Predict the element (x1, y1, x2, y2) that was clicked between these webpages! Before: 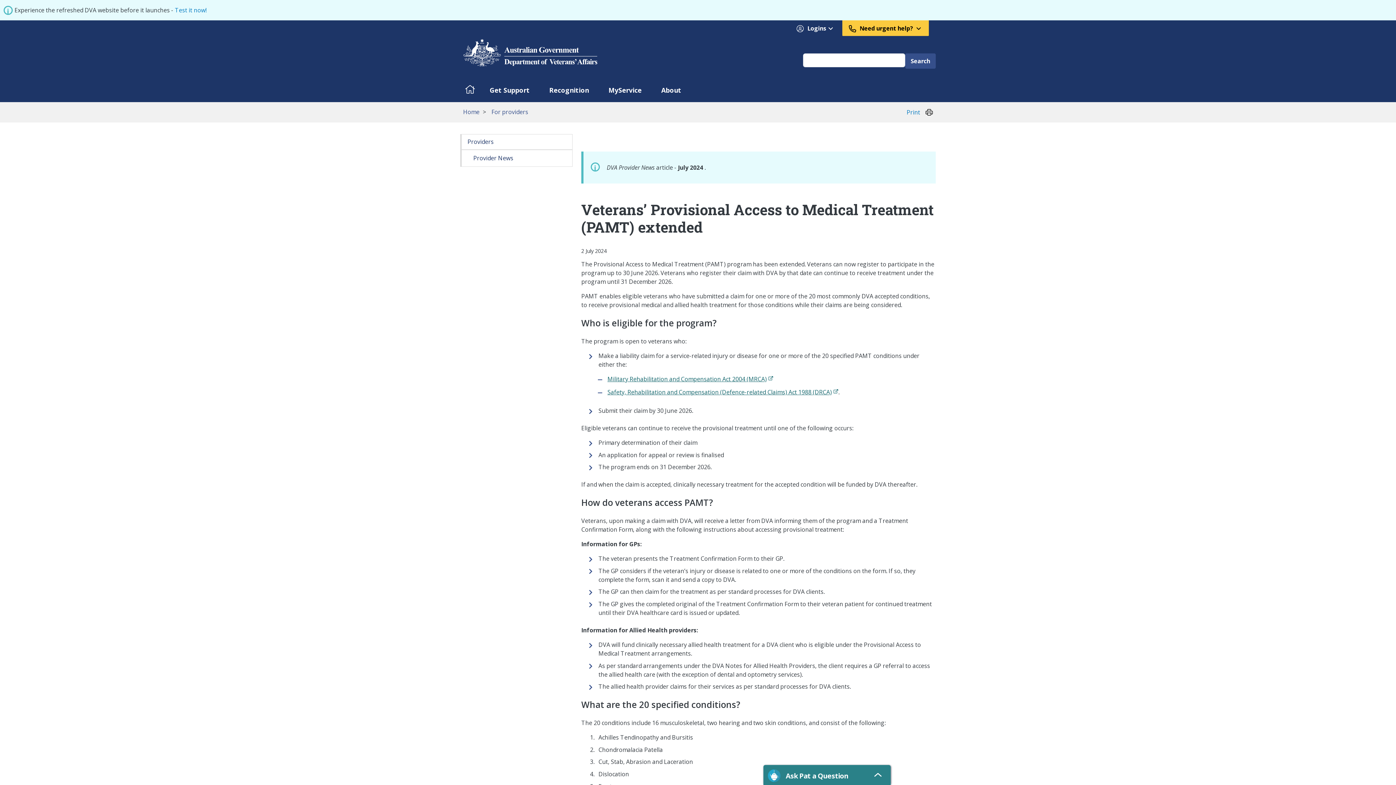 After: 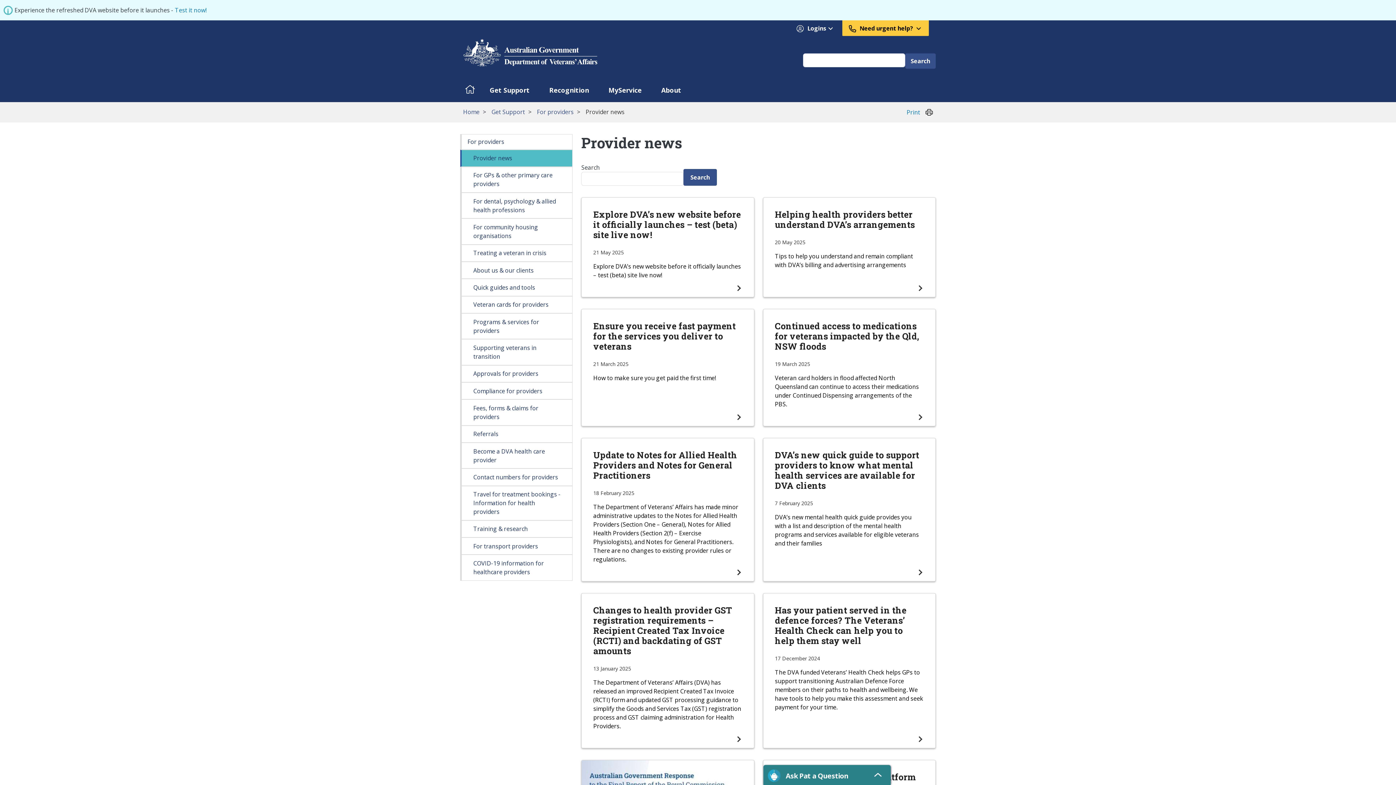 Action: bbox: (460, 149, 572, 166) label: Provider News